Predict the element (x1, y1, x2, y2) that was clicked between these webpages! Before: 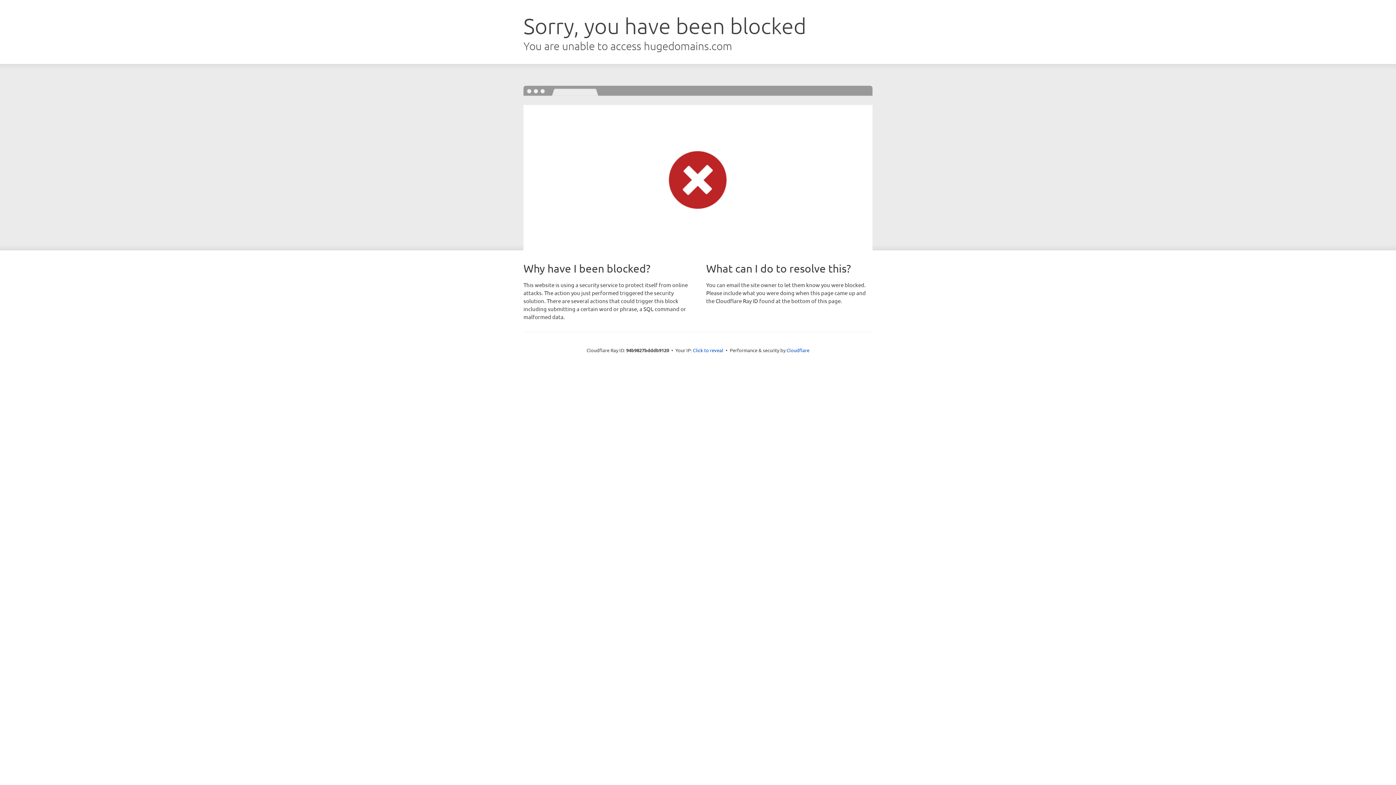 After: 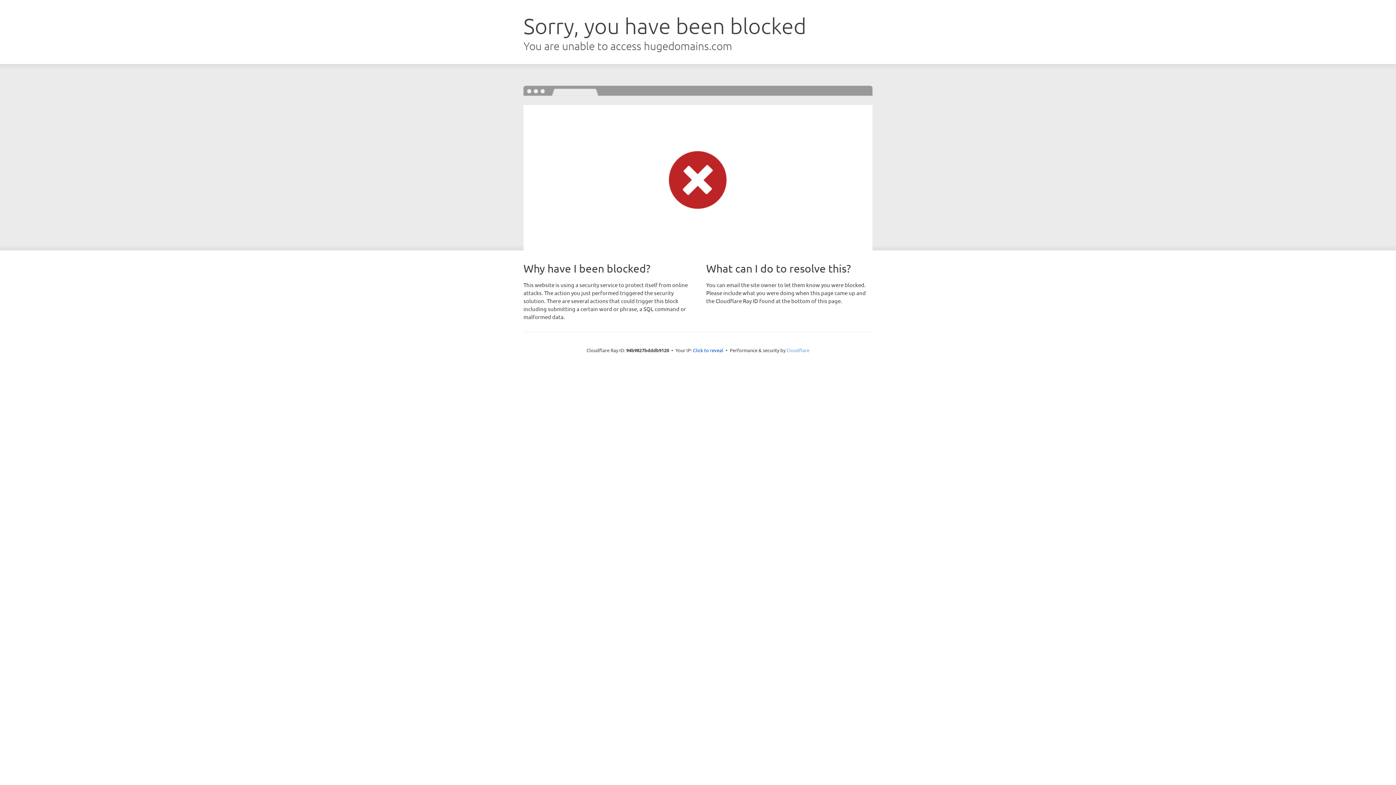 Action: label: Cloudflare bbox: (786, 347, 809, 353)